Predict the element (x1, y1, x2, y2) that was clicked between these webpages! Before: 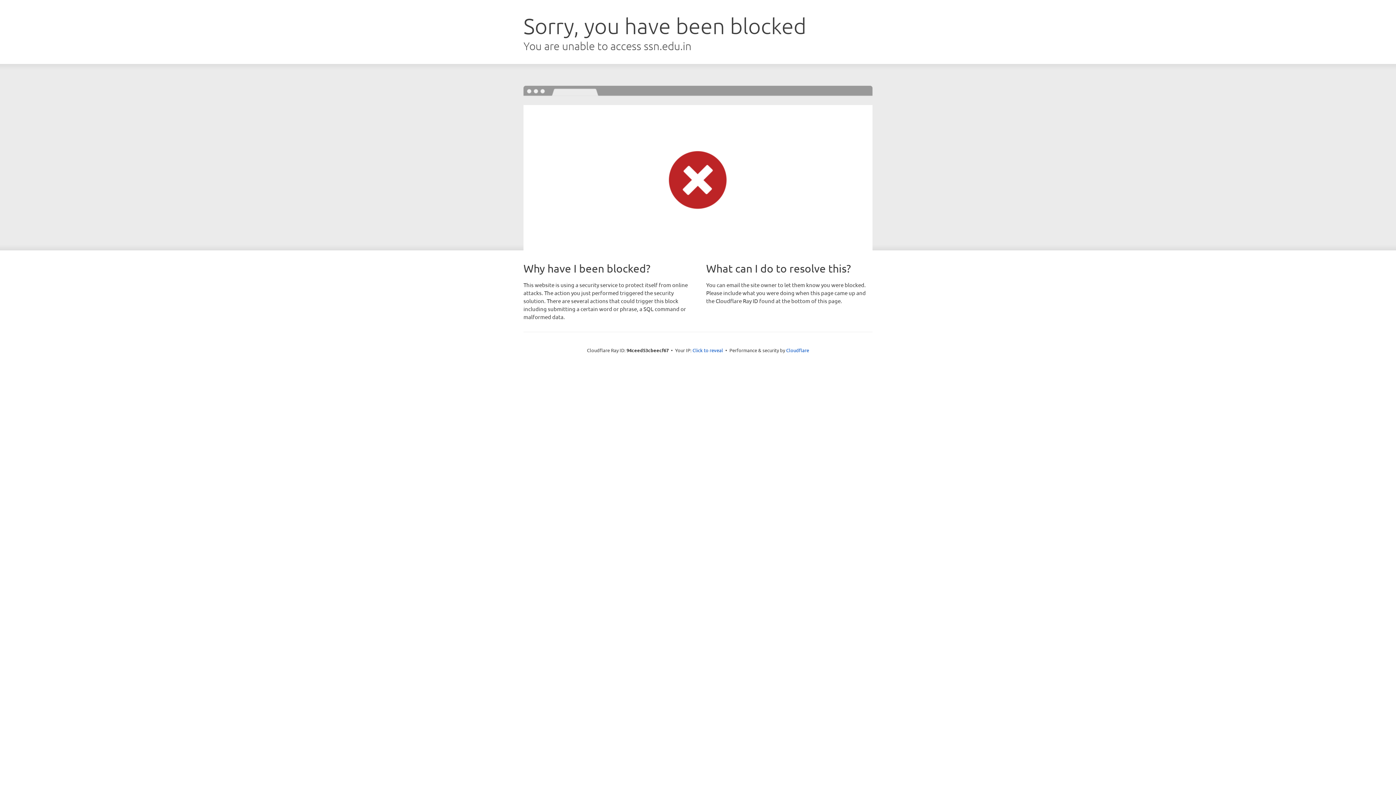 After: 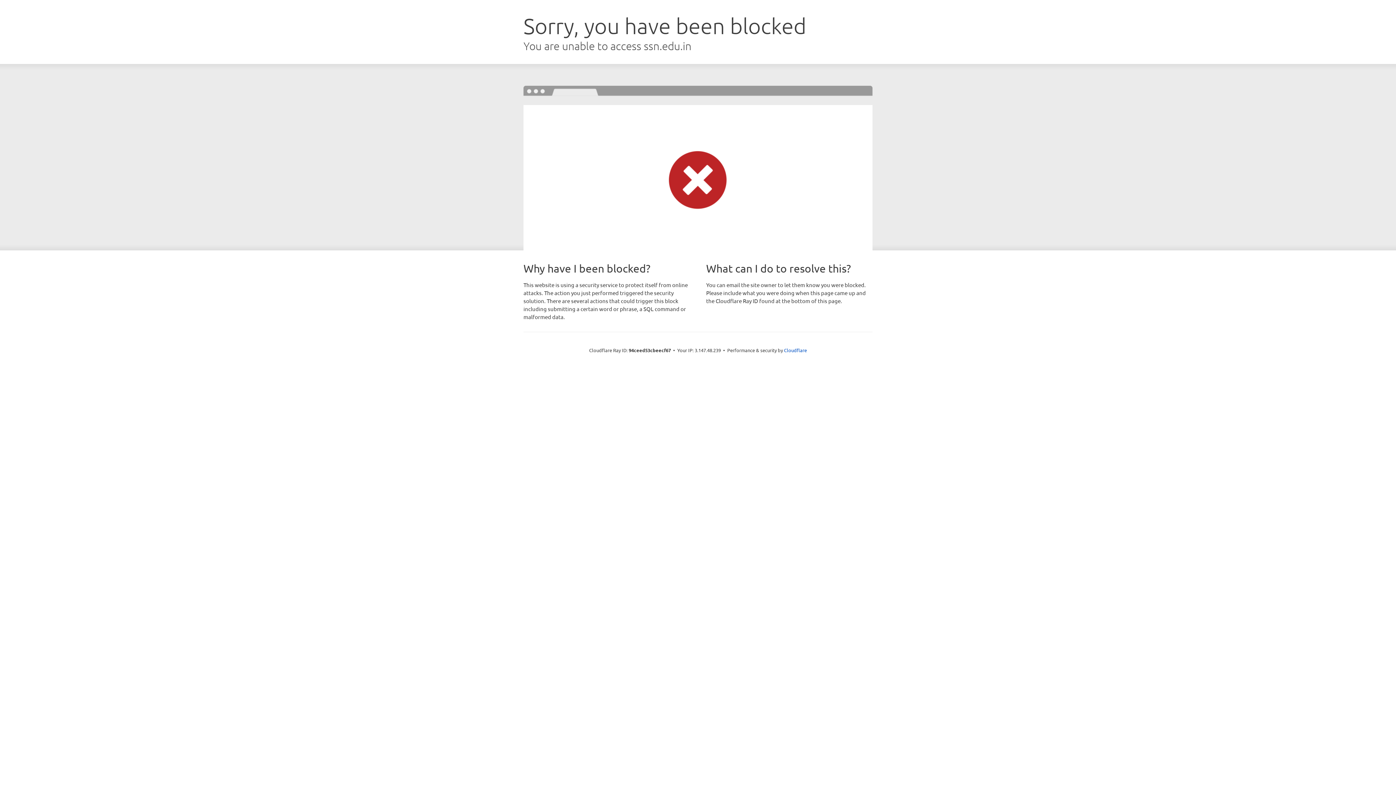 Action: label: Click to reveal bbox: (692, 346, 723, 353)